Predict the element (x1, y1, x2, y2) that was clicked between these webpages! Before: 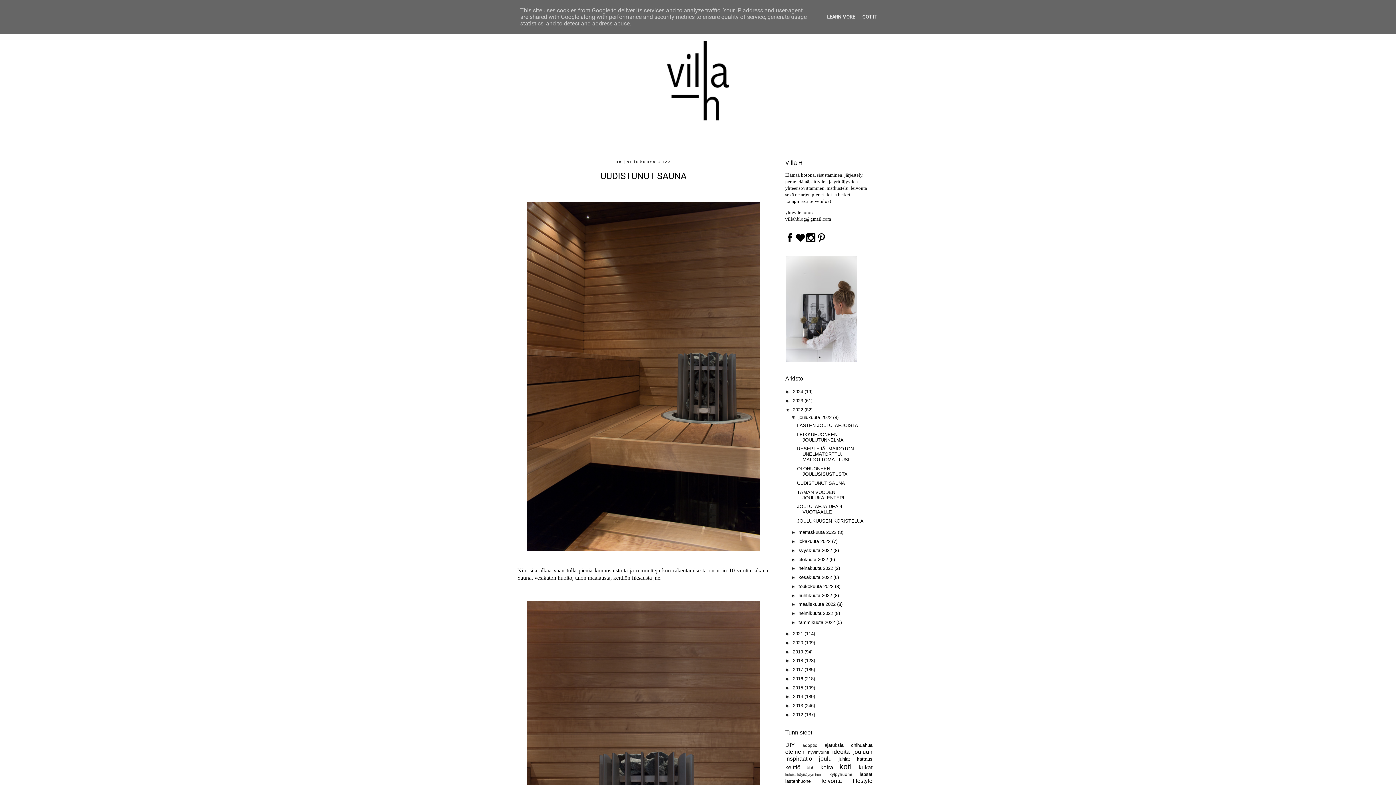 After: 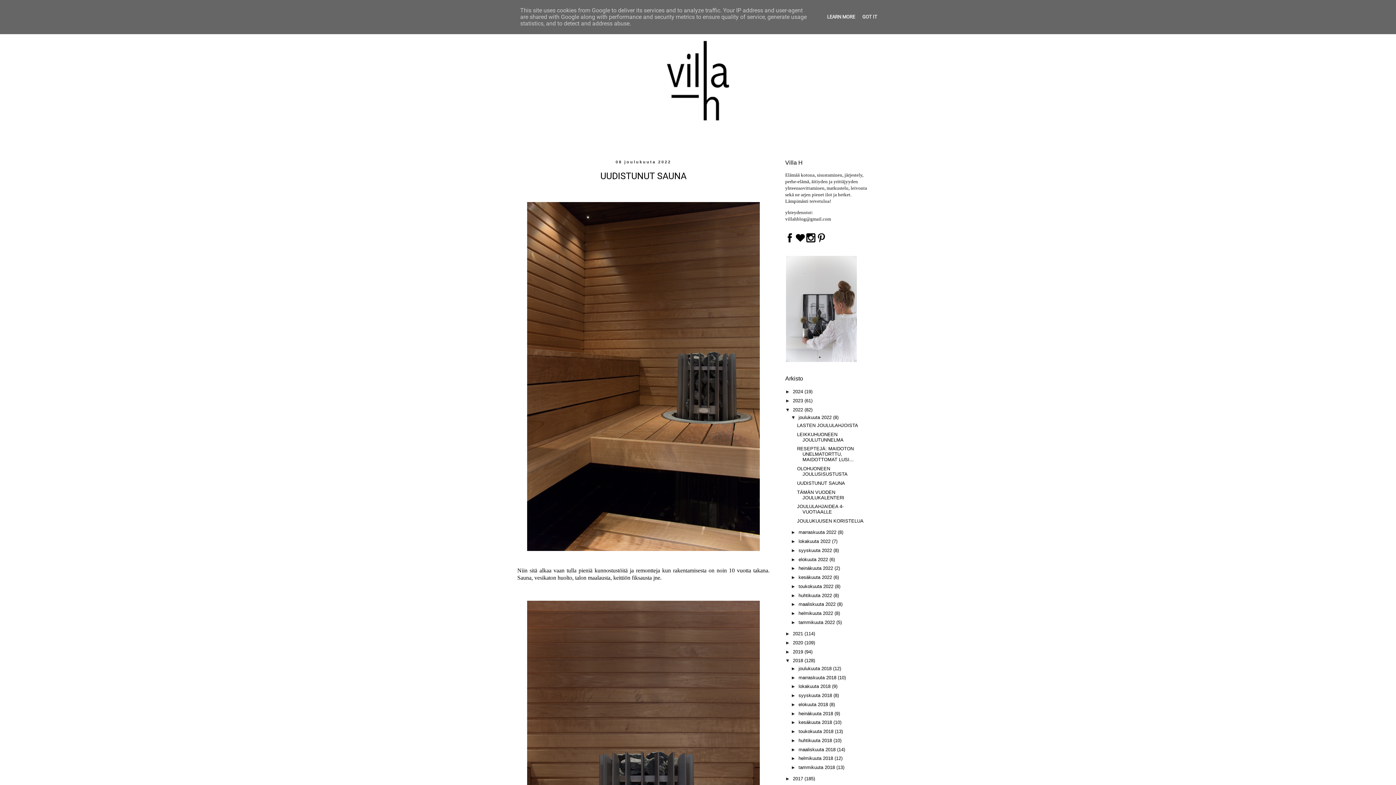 Action: bbox: (785, 658, 793, 663) label: ►  